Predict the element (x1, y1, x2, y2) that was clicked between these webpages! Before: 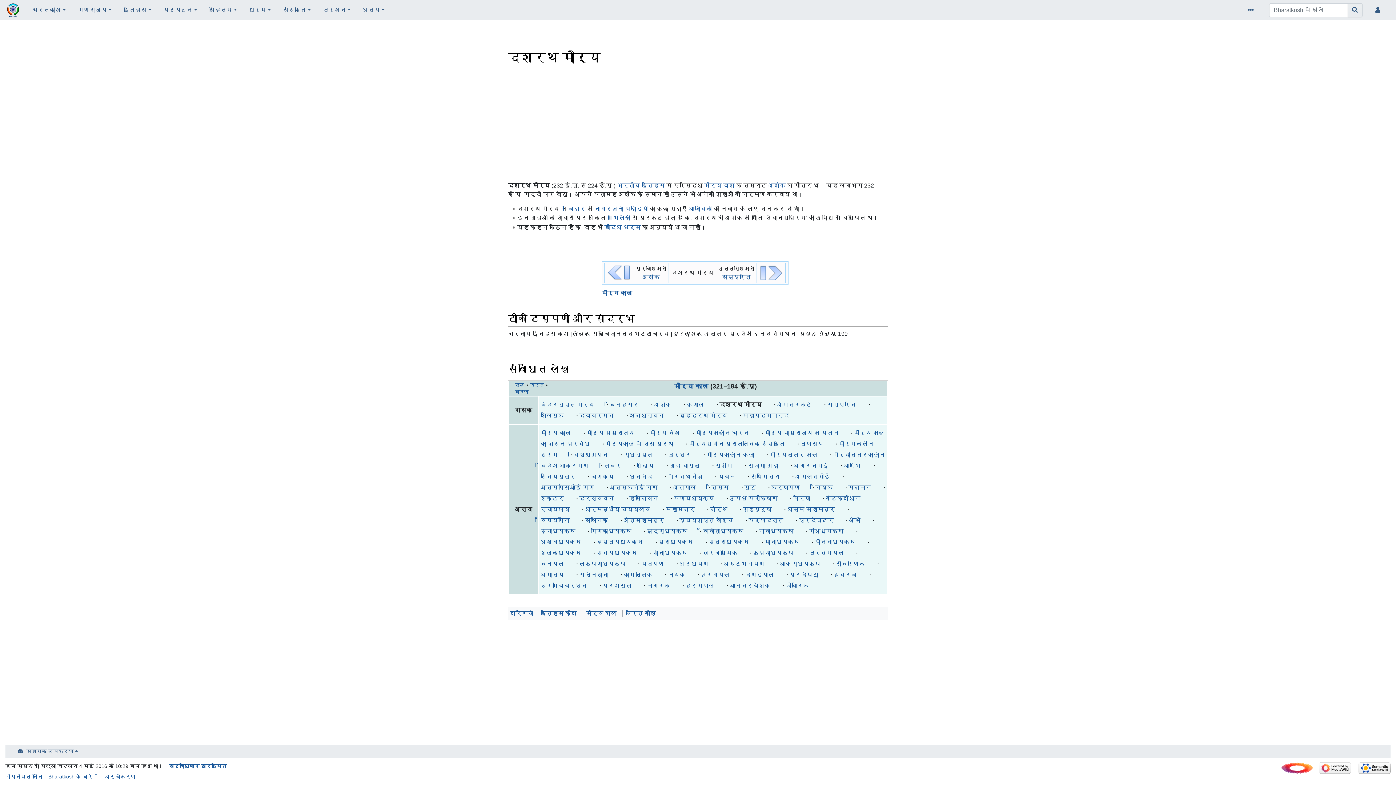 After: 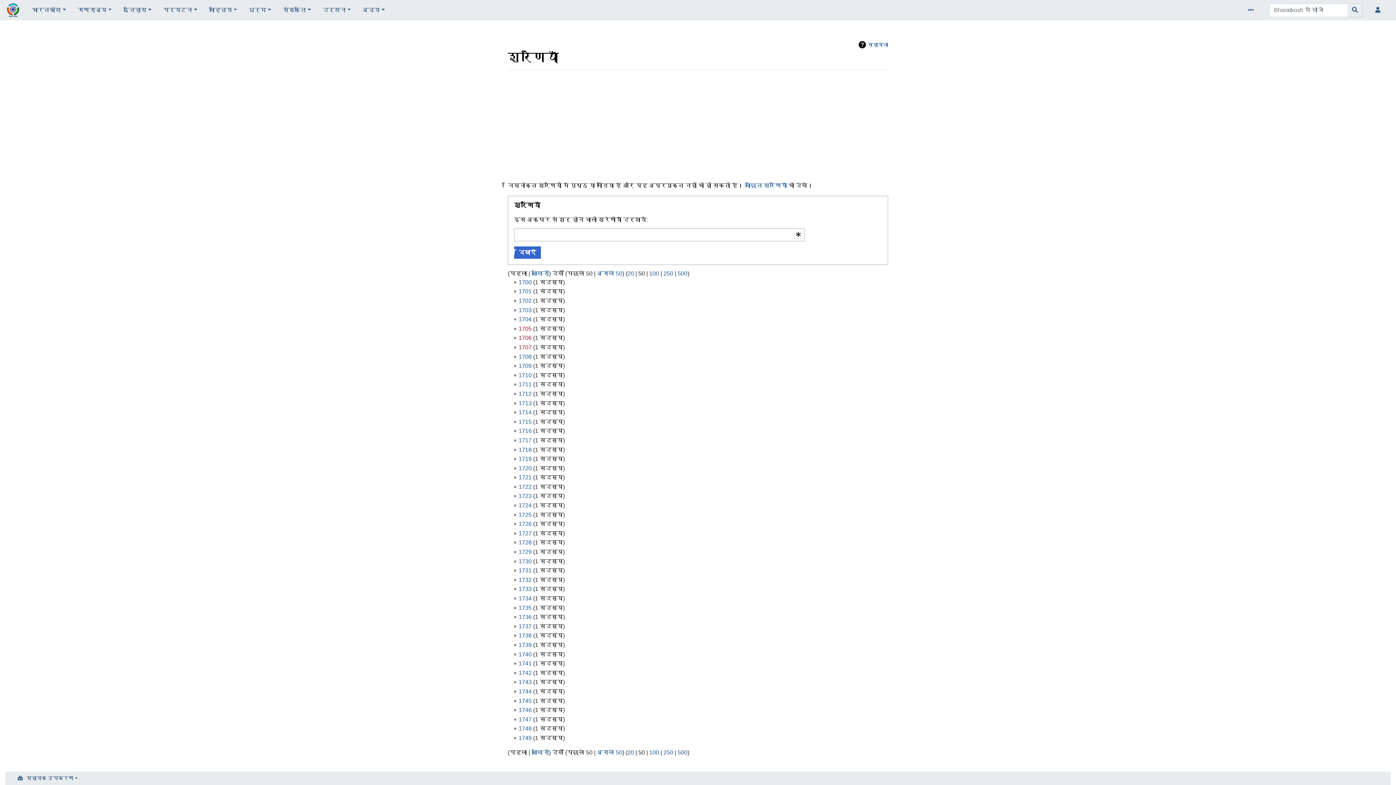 Action: bbox: (510, 610, 533, 616) label: श्रेणियाँ